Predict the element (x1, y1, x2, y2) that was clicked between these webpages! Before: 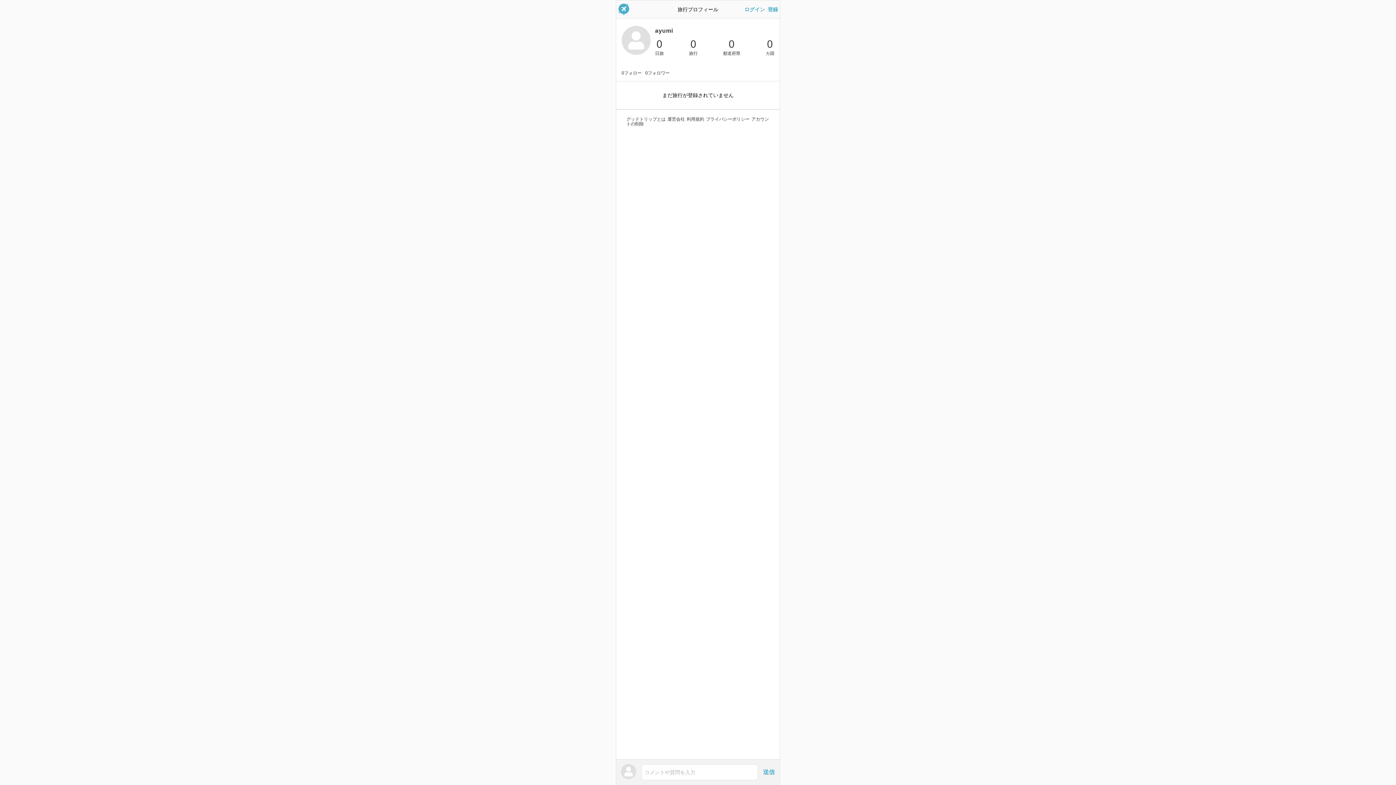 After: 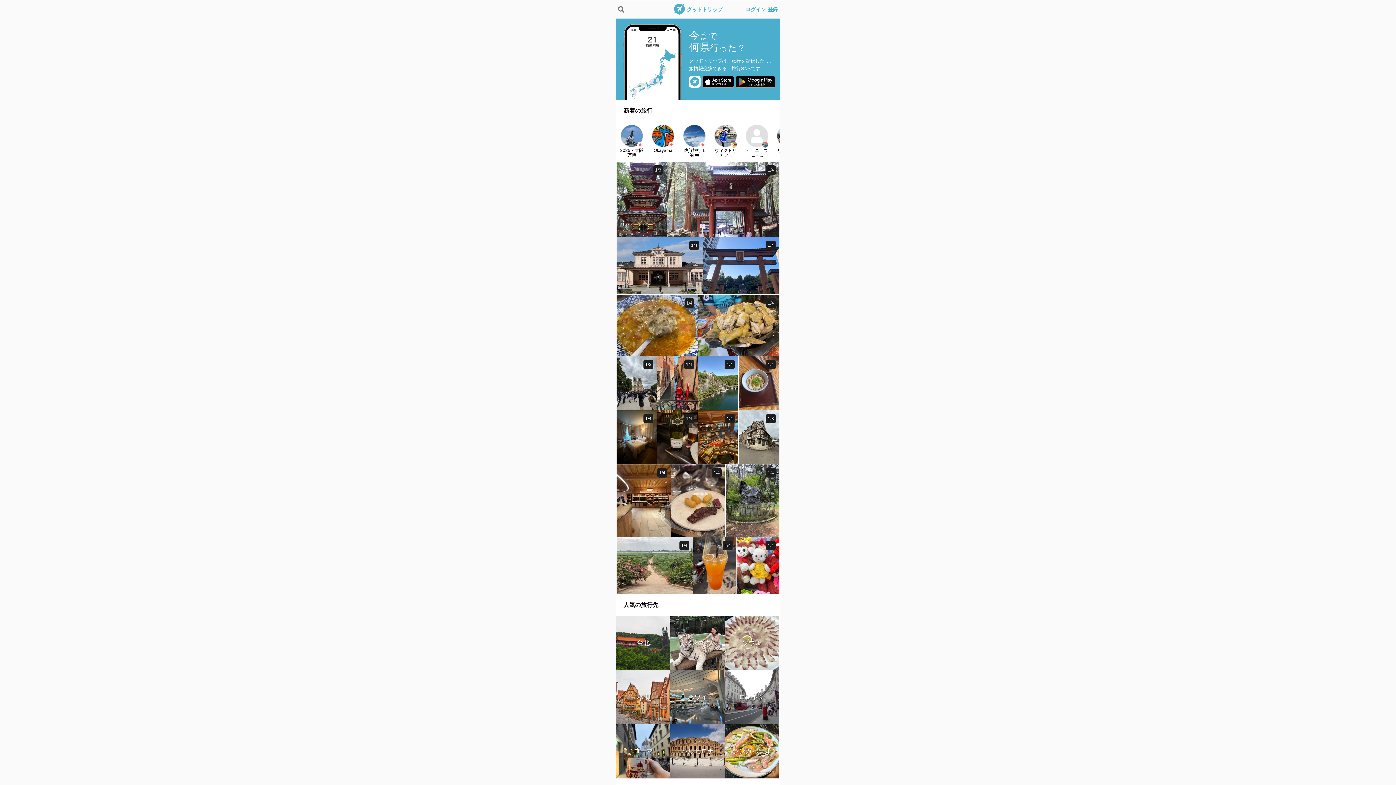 Action: bbox: (618, 3, 629, 15)